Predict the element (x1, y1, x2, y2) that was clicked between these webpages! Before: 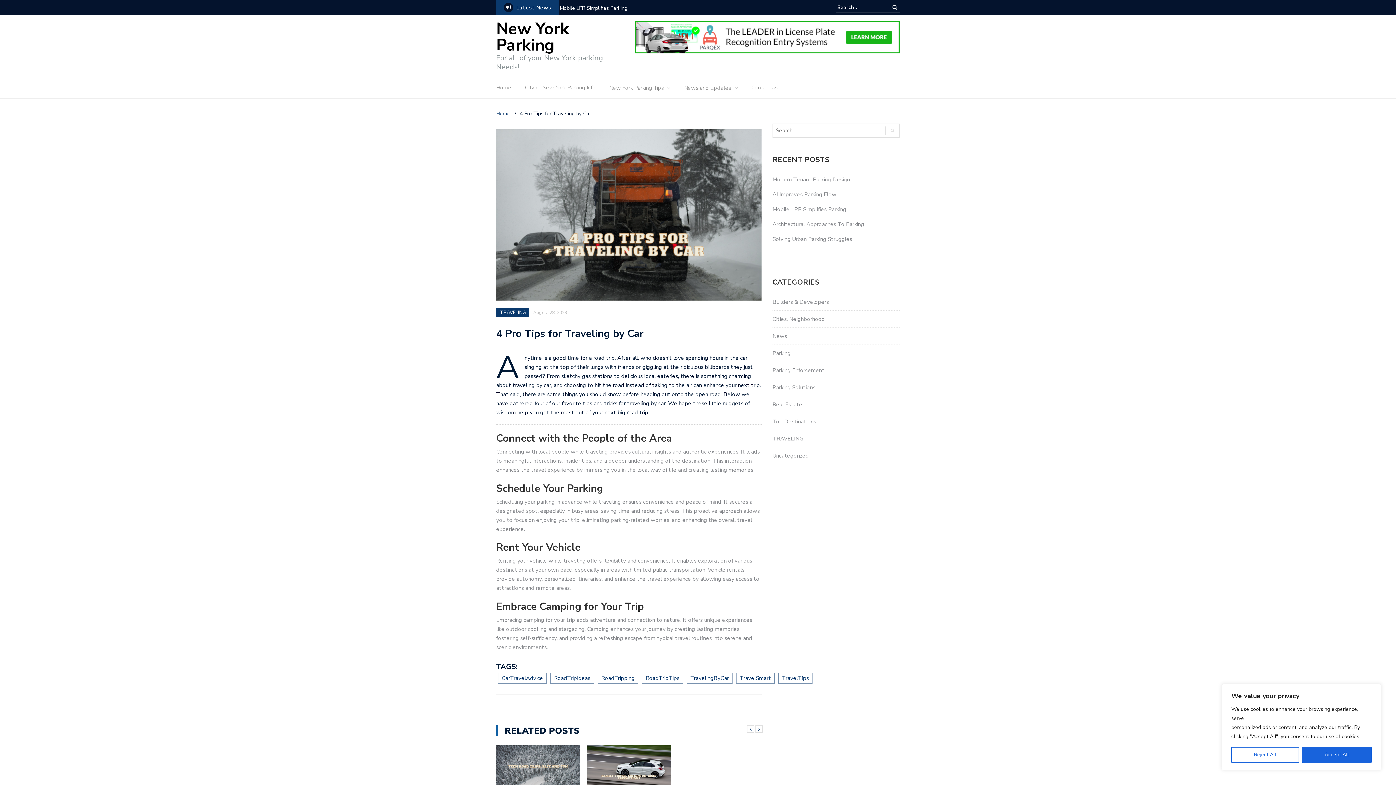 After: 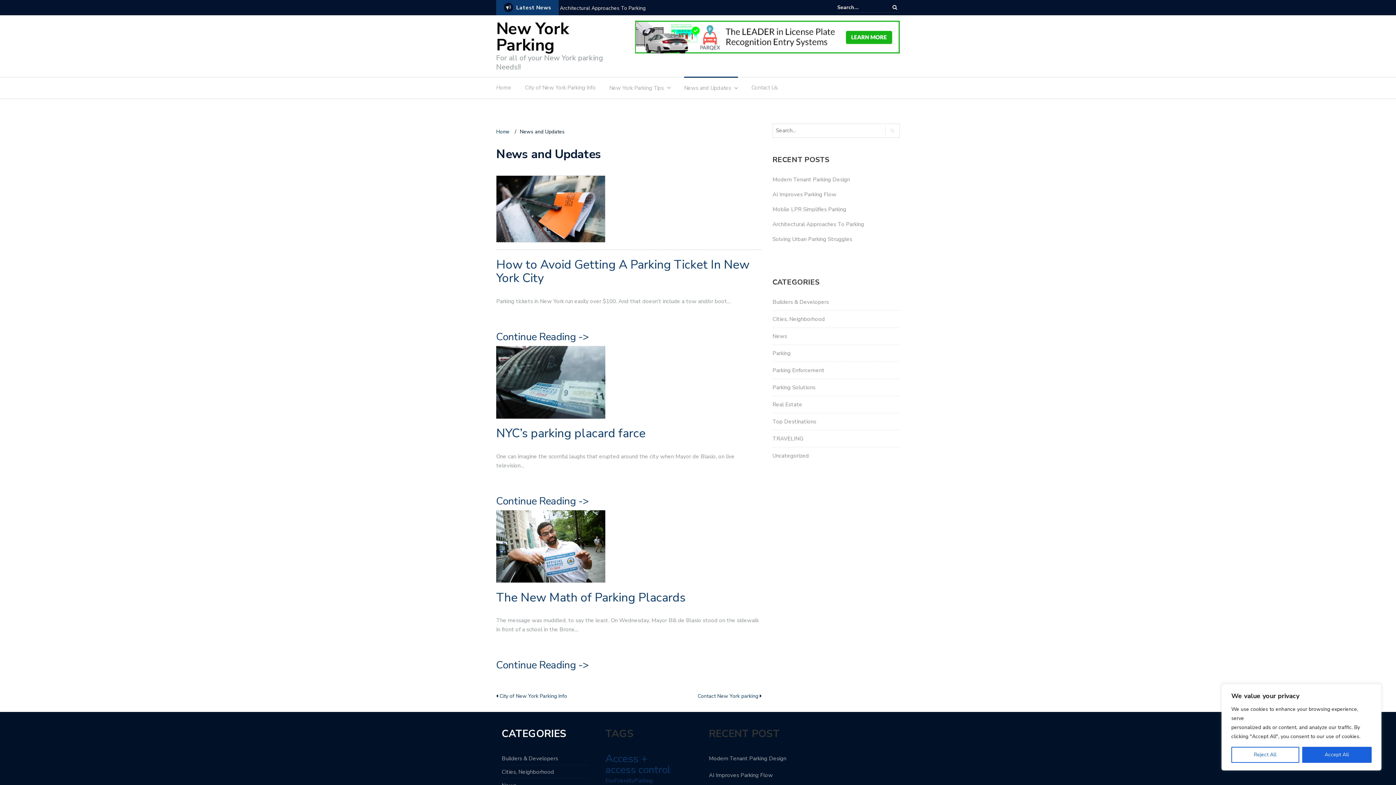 Action: label: News and Updates bbox: (684, 83, 731, 96)